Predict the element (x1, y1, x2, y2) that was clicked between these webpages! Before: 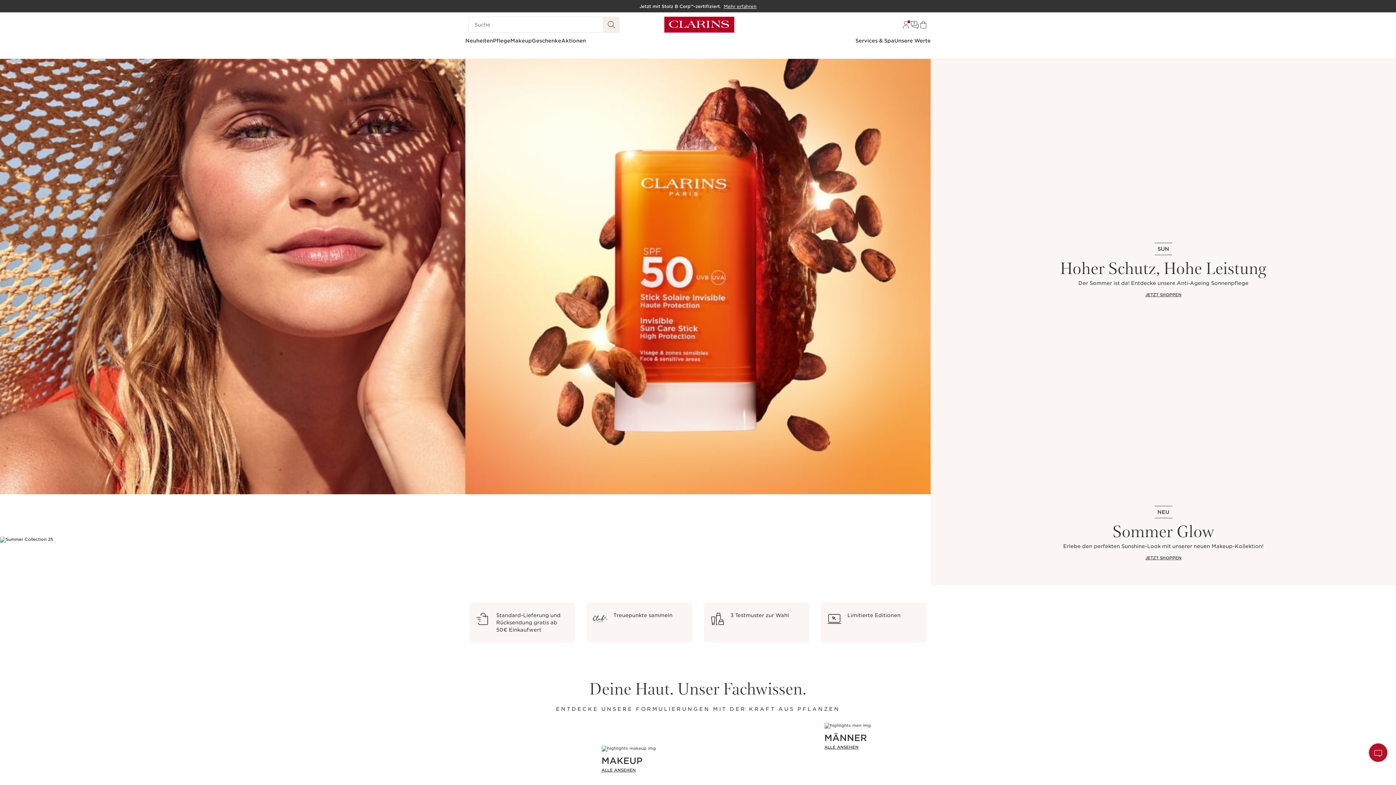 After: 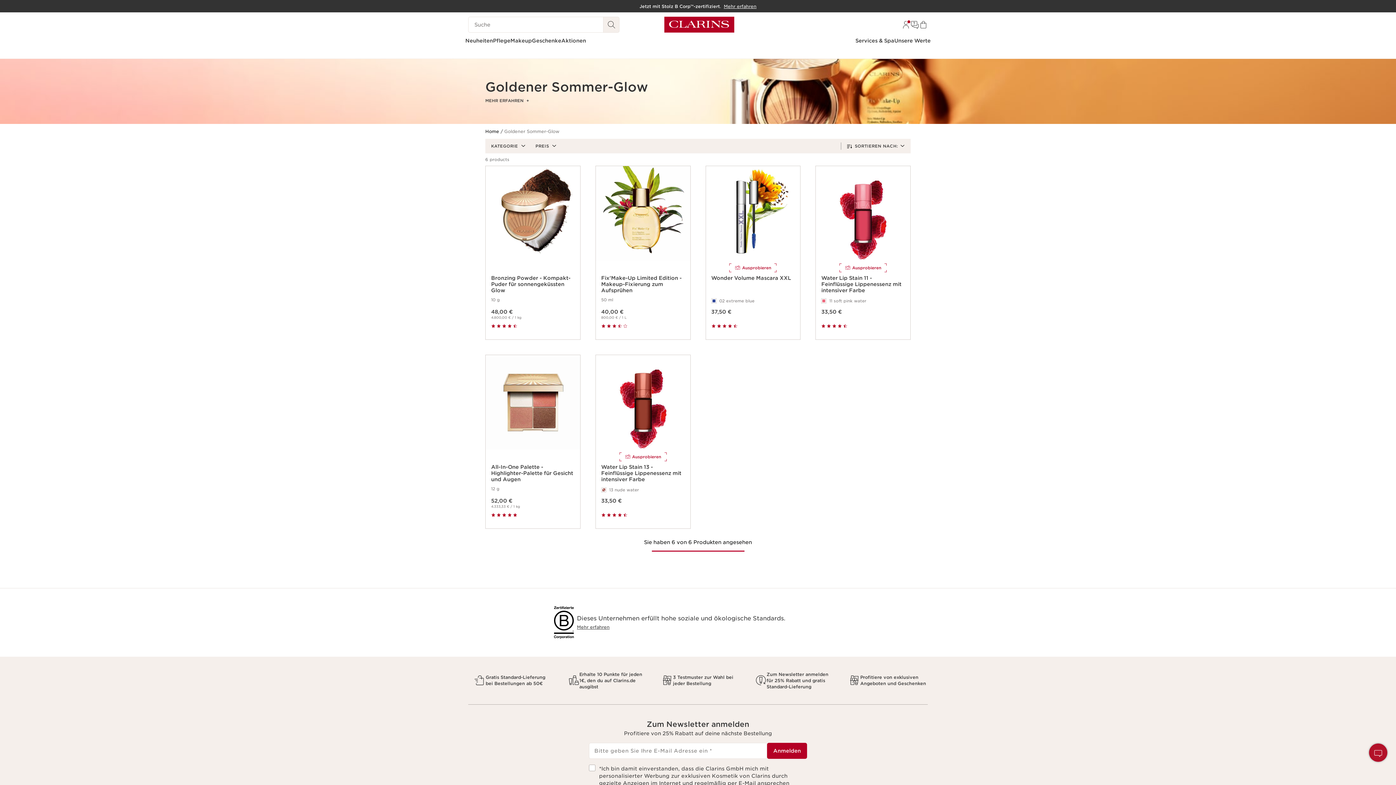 Action: bbox: (0, 494, 930, 585)